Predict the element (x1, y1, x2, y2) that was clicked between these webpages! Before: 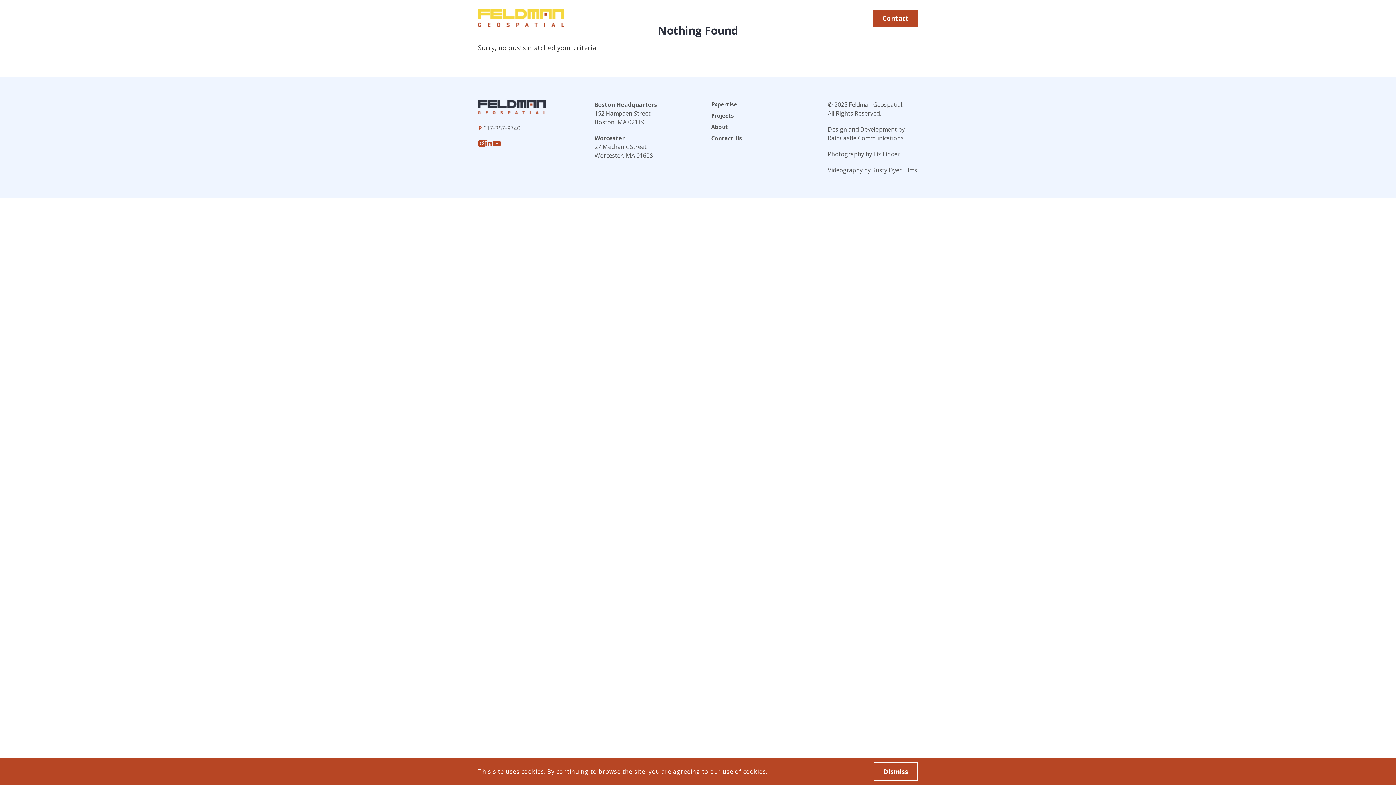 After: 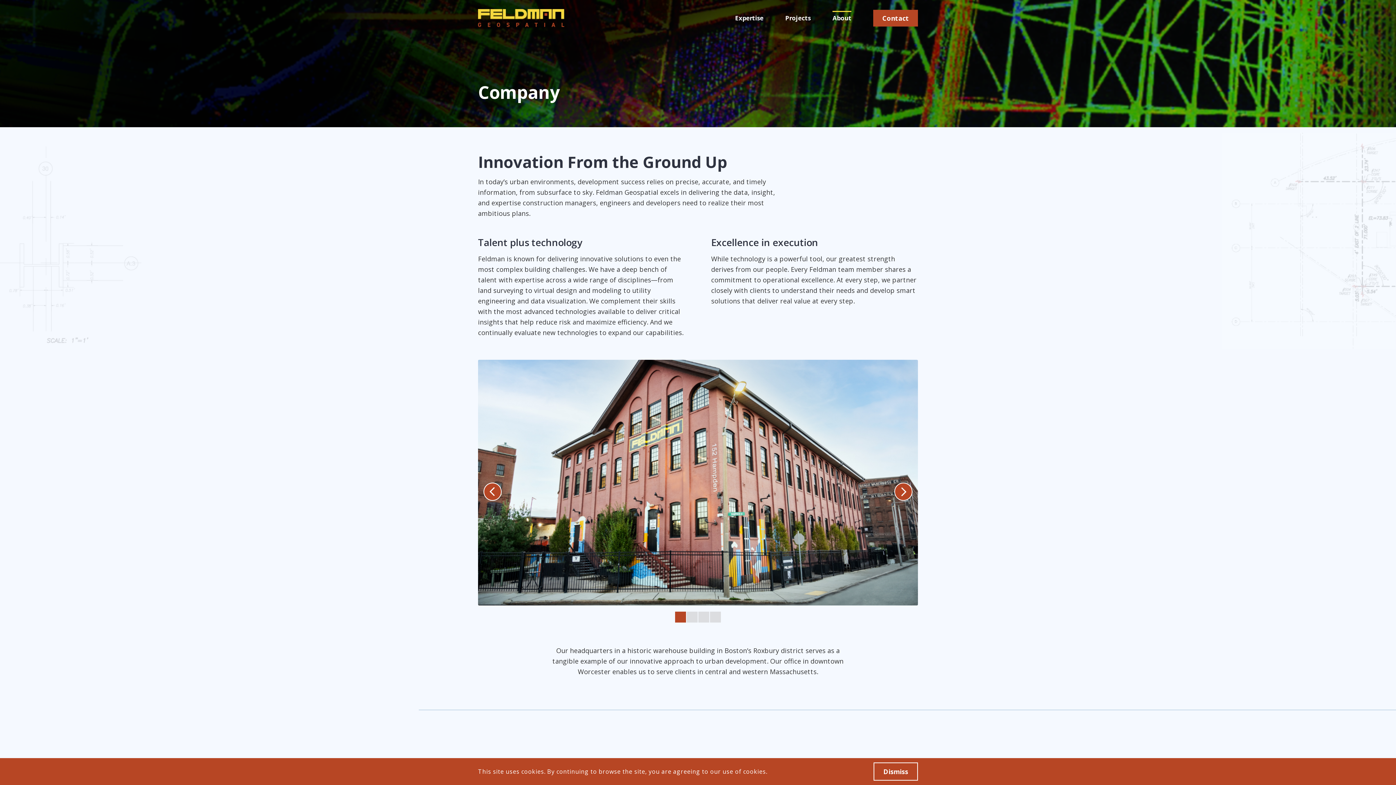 Action: bbox: (711, 122, 801, 131) label: About